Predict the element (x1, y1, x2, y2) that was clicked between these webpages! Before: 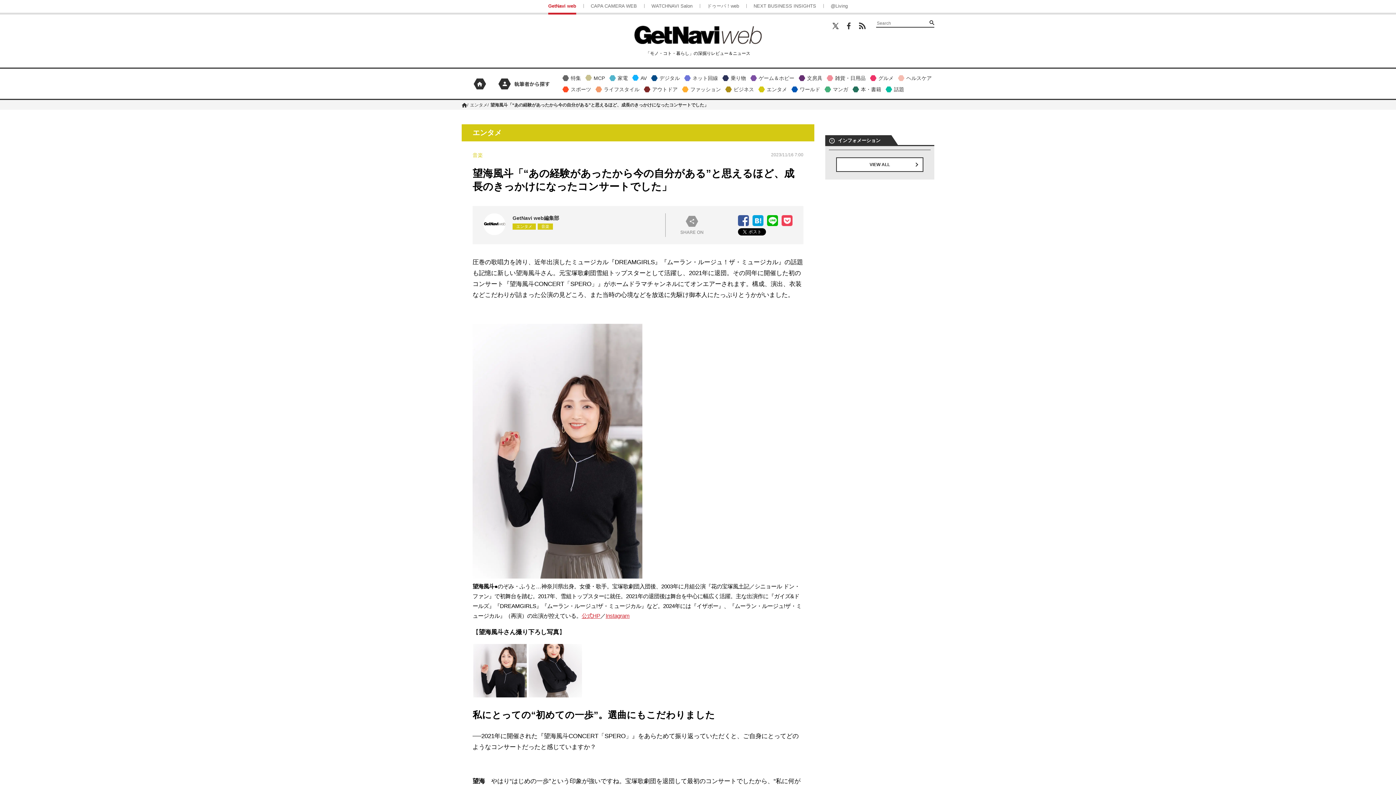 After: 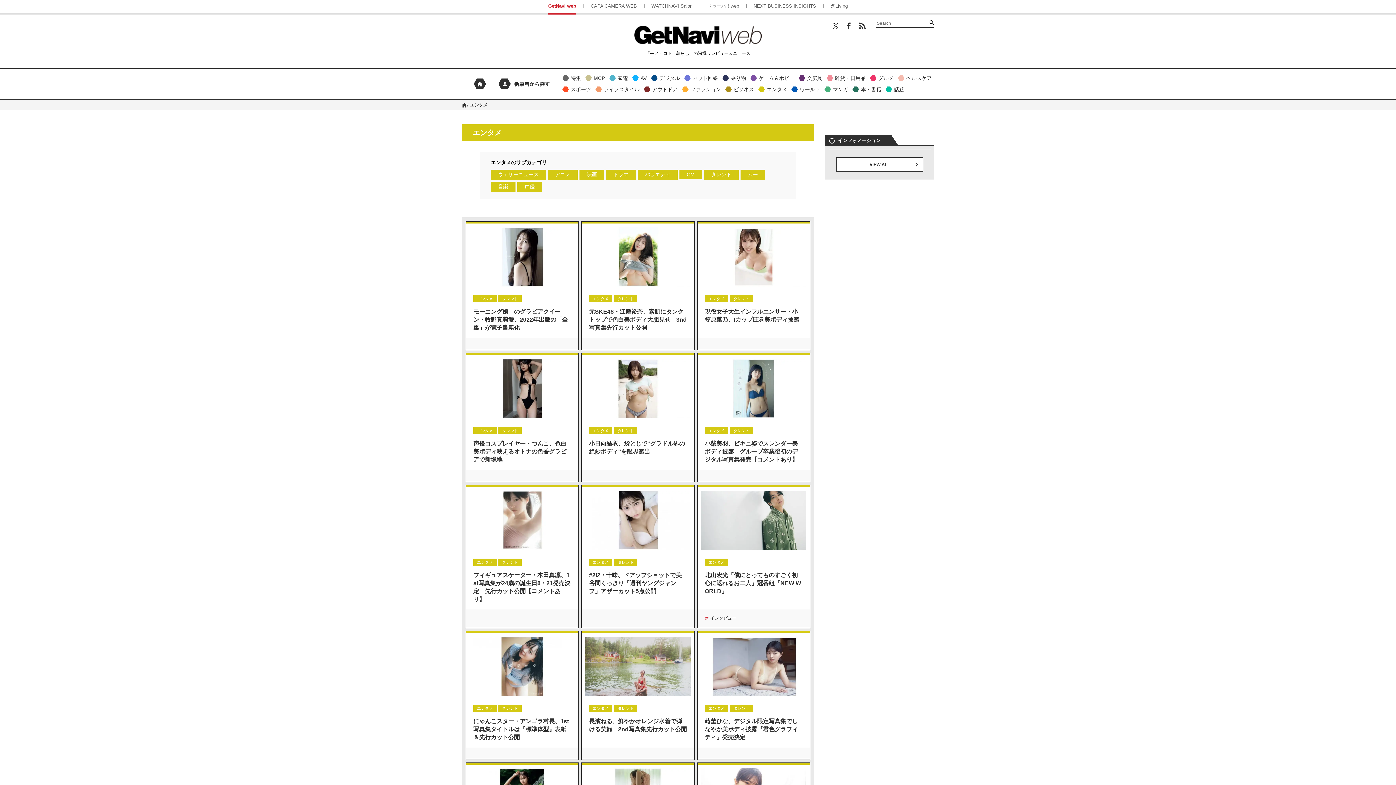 Action: label: エンタメ bbox: (512, 223, 536, 229)